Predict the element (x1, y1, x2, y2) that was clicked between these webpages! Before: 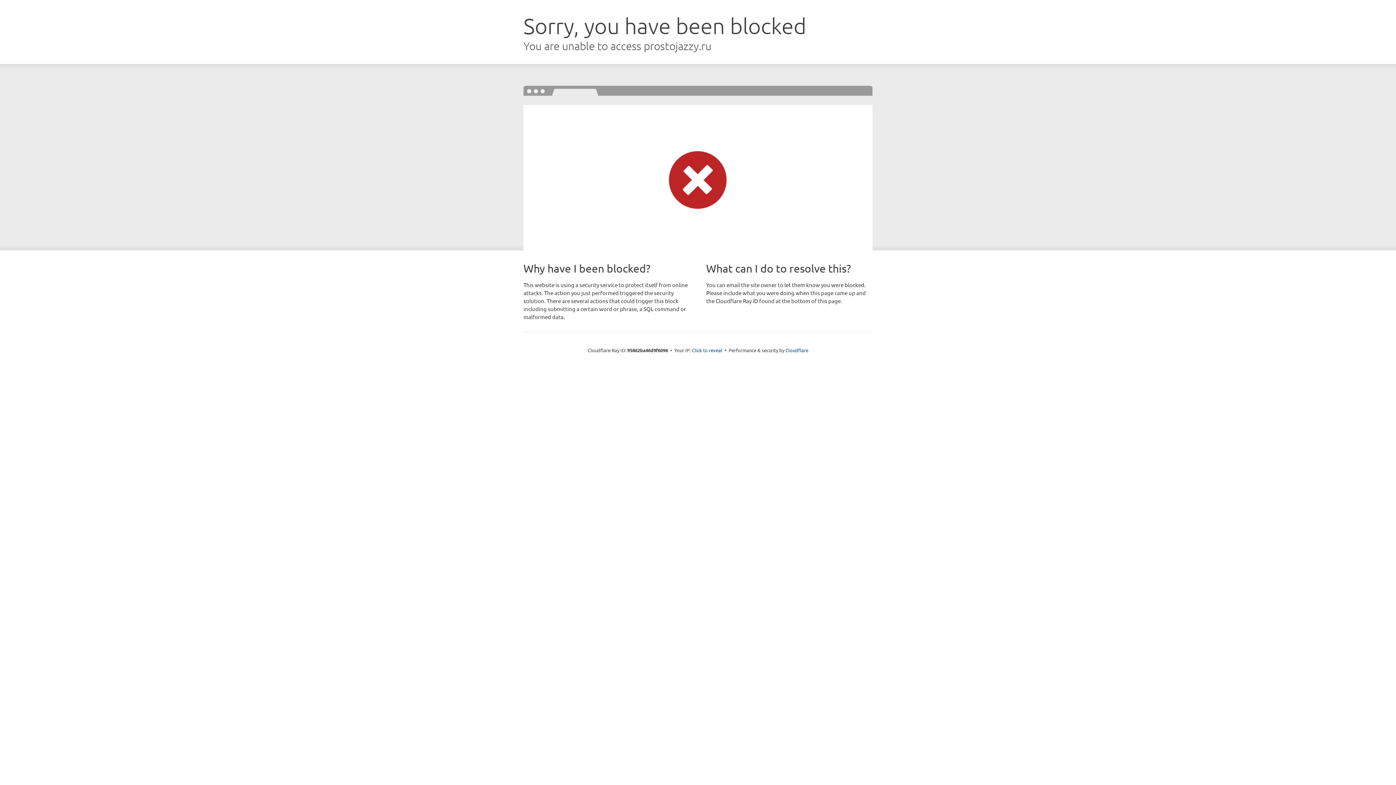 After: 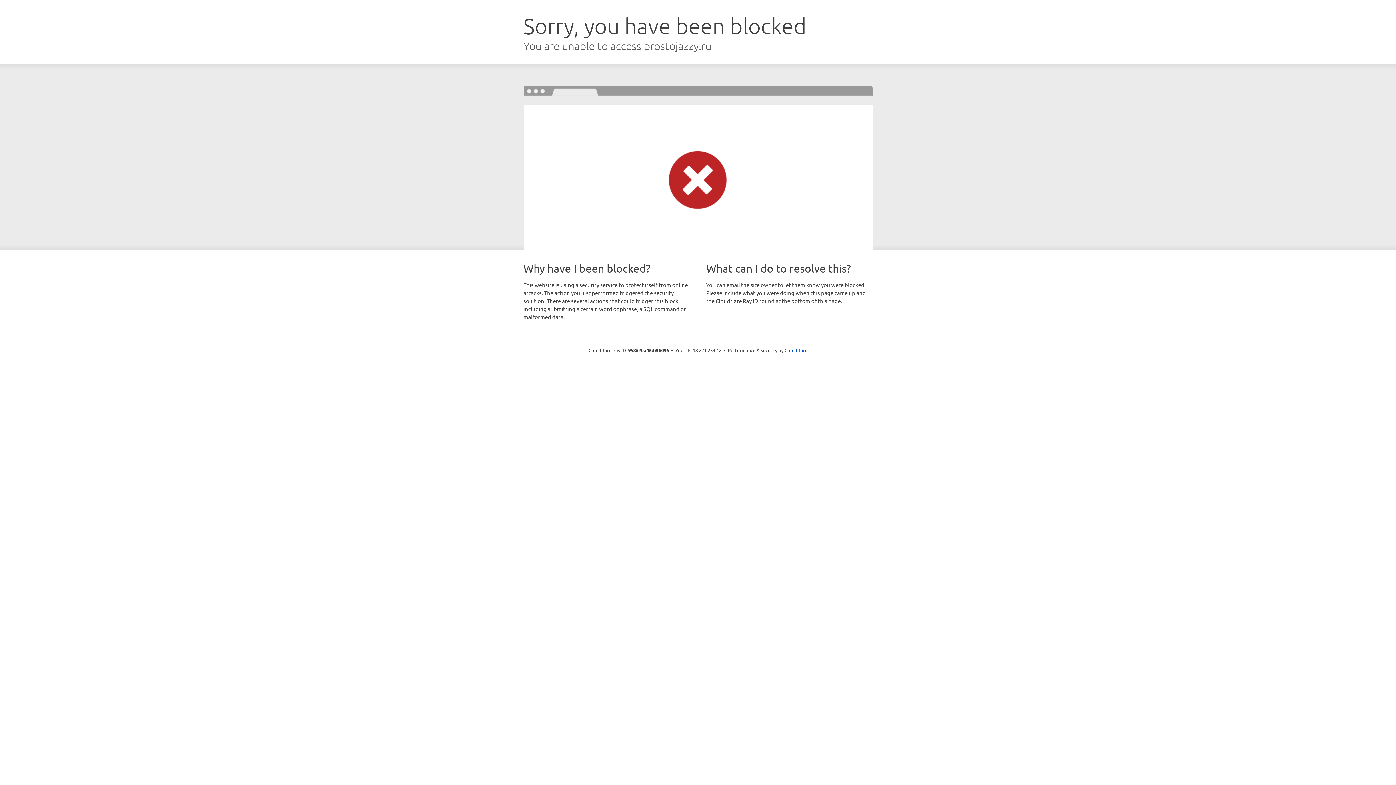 Action: bbox: (692, 346, 722, 353) label: Click to reveal